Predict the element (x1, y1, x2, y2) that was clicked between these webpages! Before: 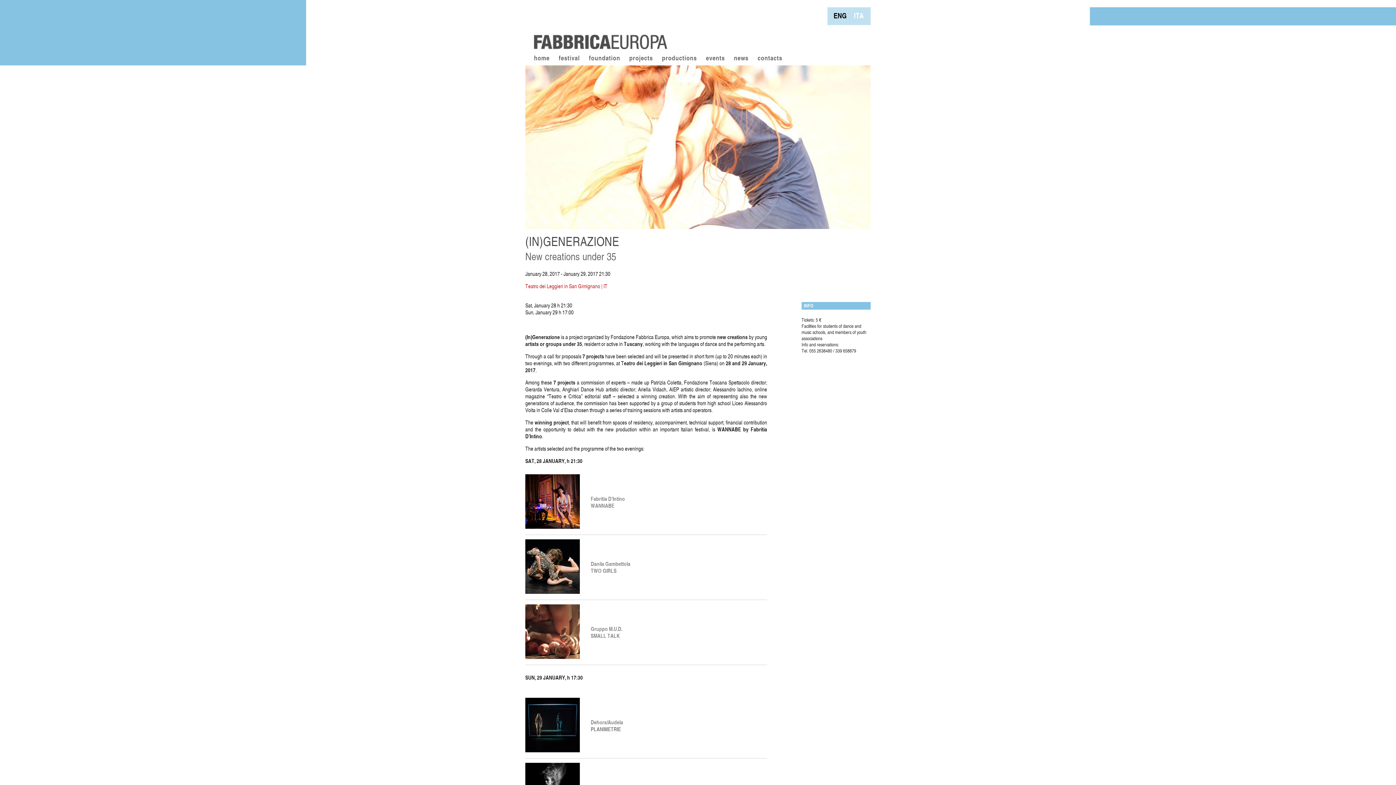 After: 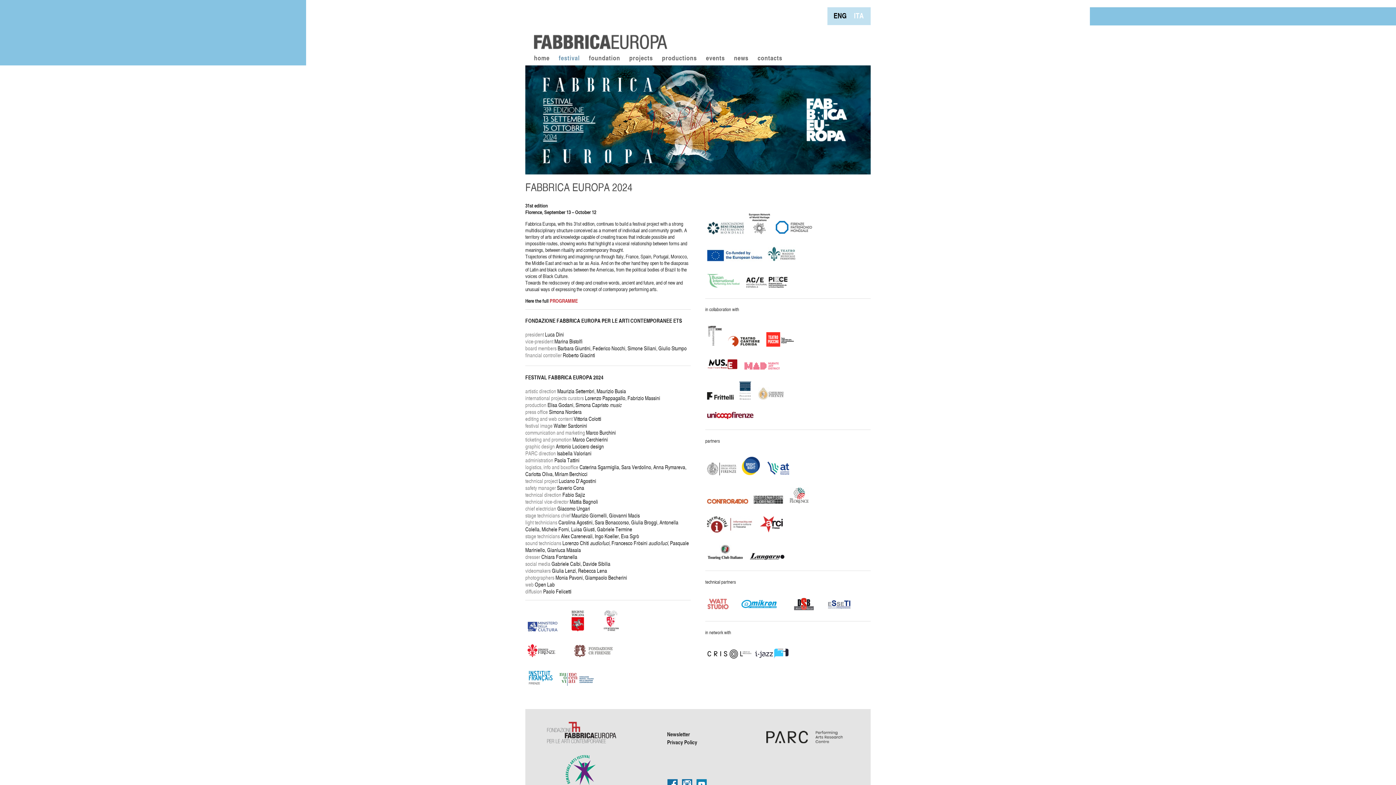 Action: bbox: (558, 54, 589, 63) label: festival